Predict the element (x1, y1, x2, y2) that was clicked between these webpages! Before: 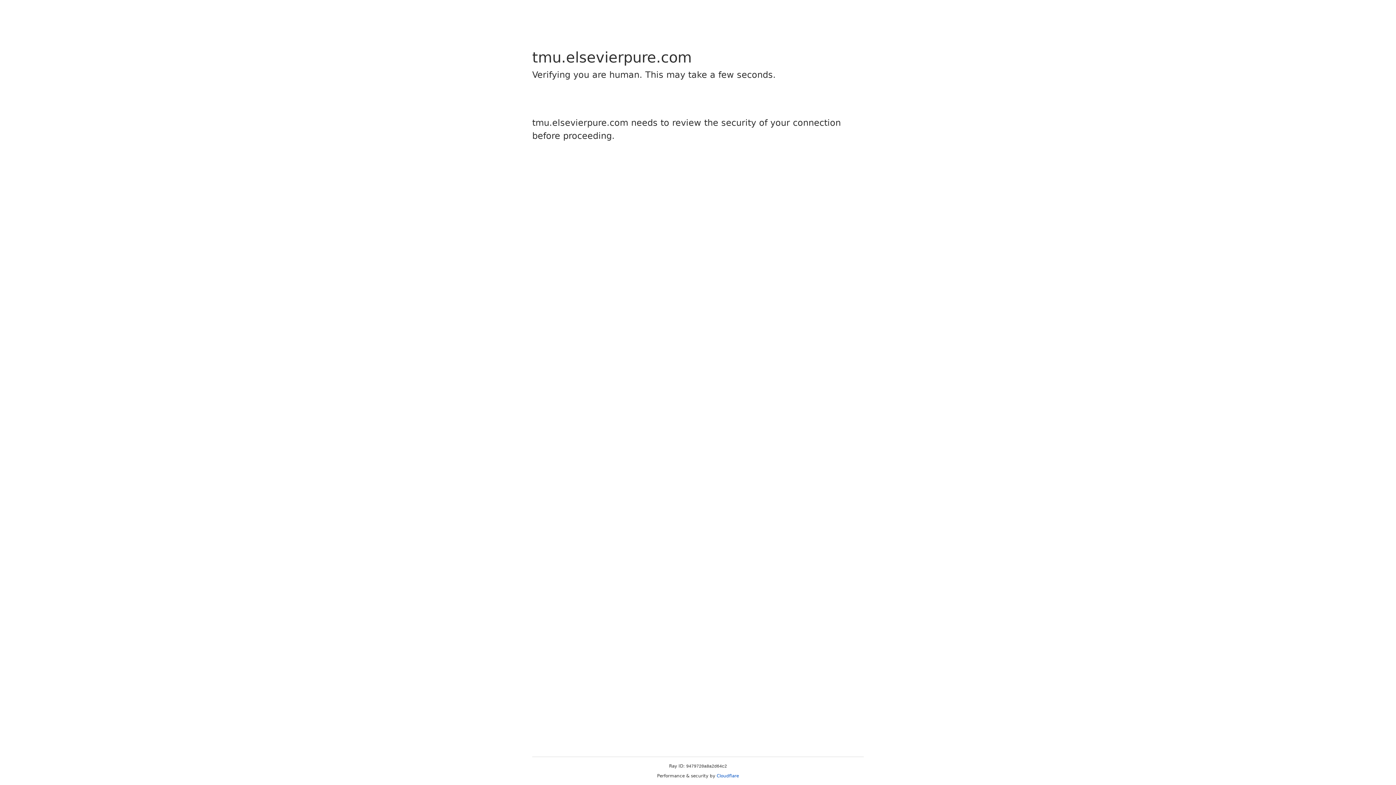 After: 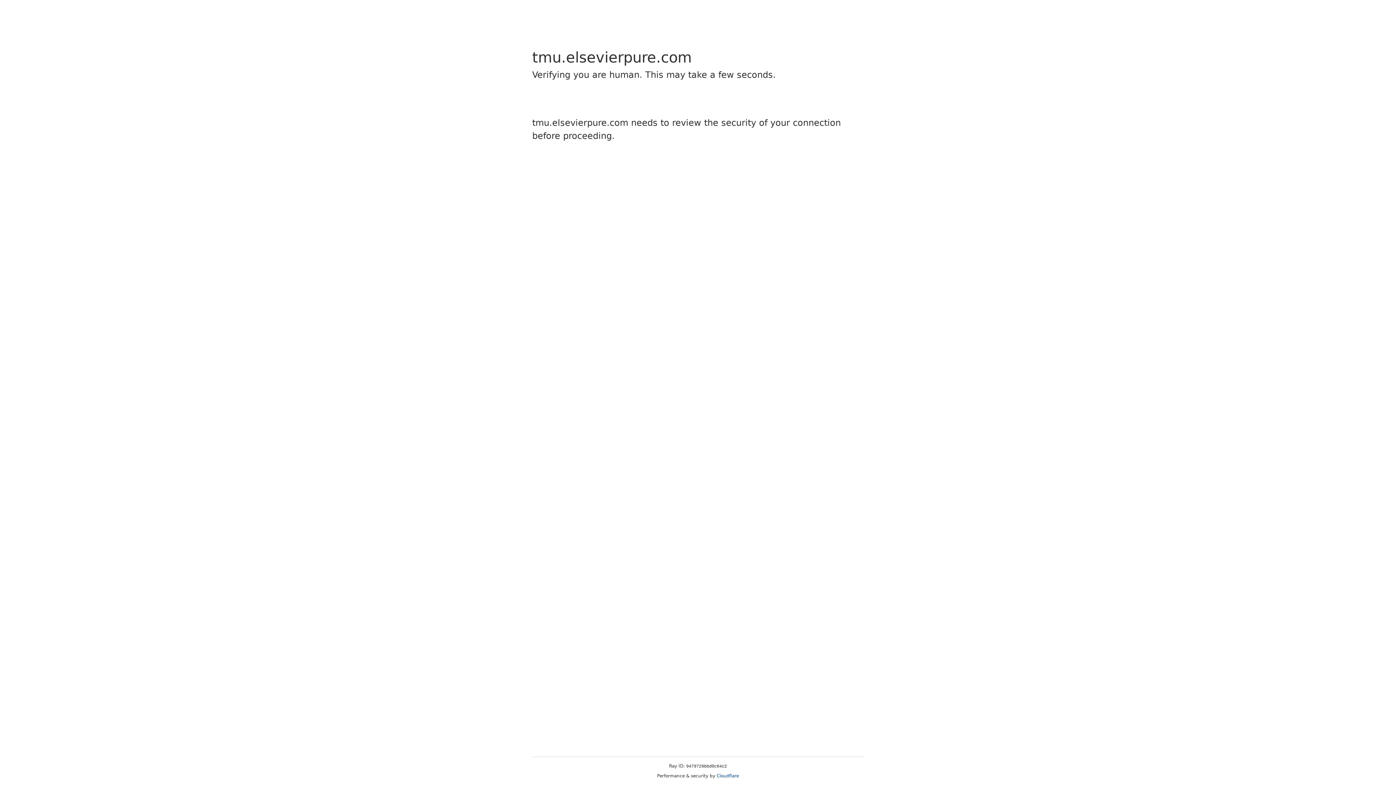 Action: bbox: (716, 773, 739, 778) label: Cloudflare